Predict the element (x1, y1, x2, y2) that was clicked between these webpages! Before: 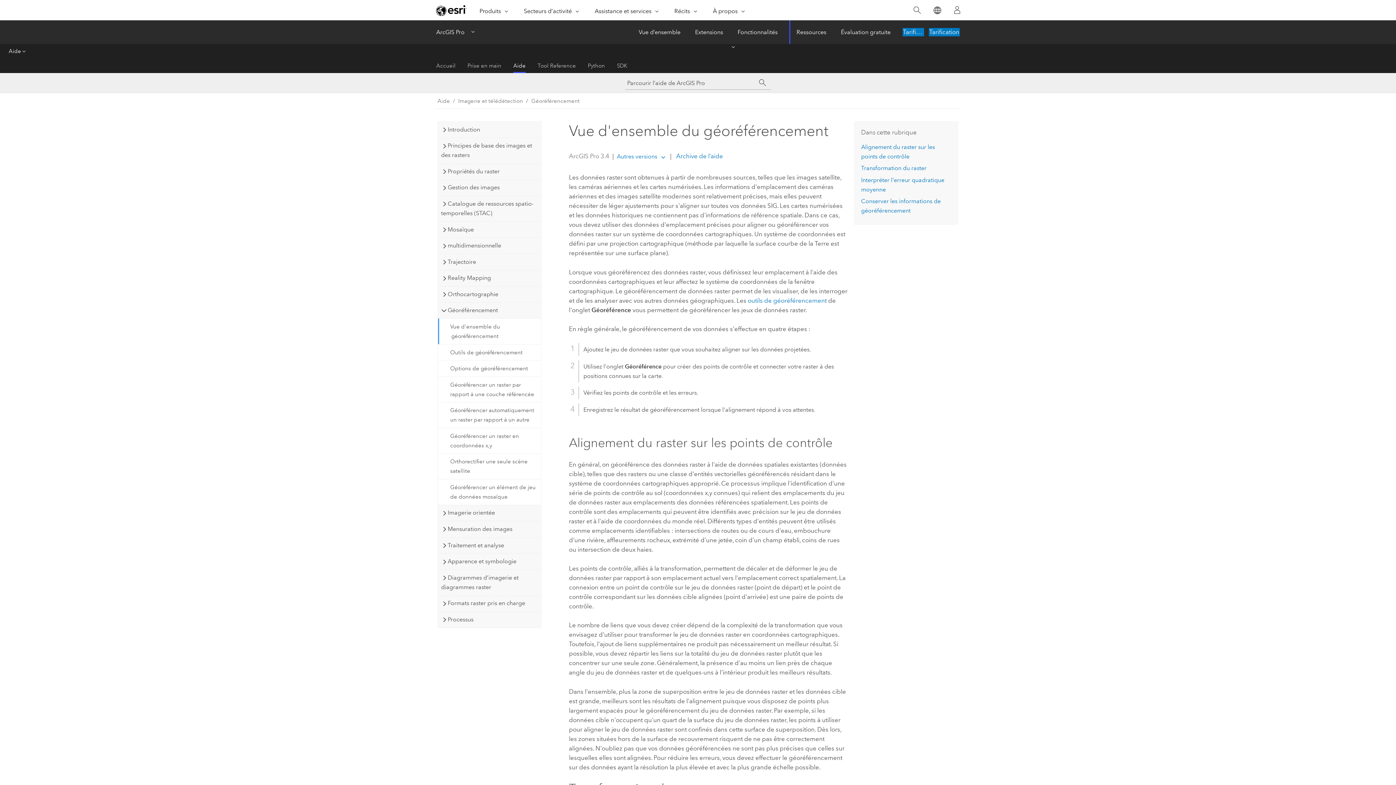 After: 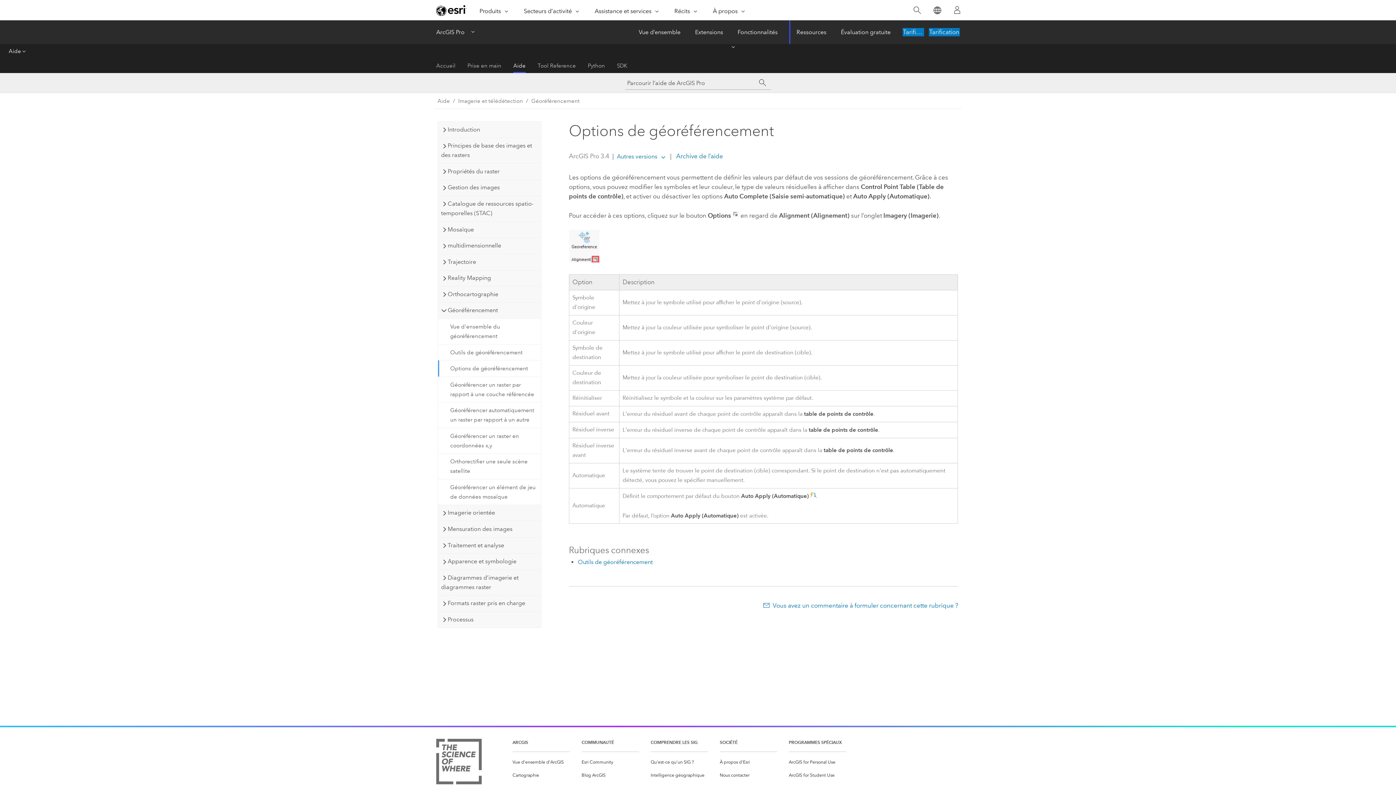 Action: bbox: (438, 360, 540, 376) label: Options de géoréférencement